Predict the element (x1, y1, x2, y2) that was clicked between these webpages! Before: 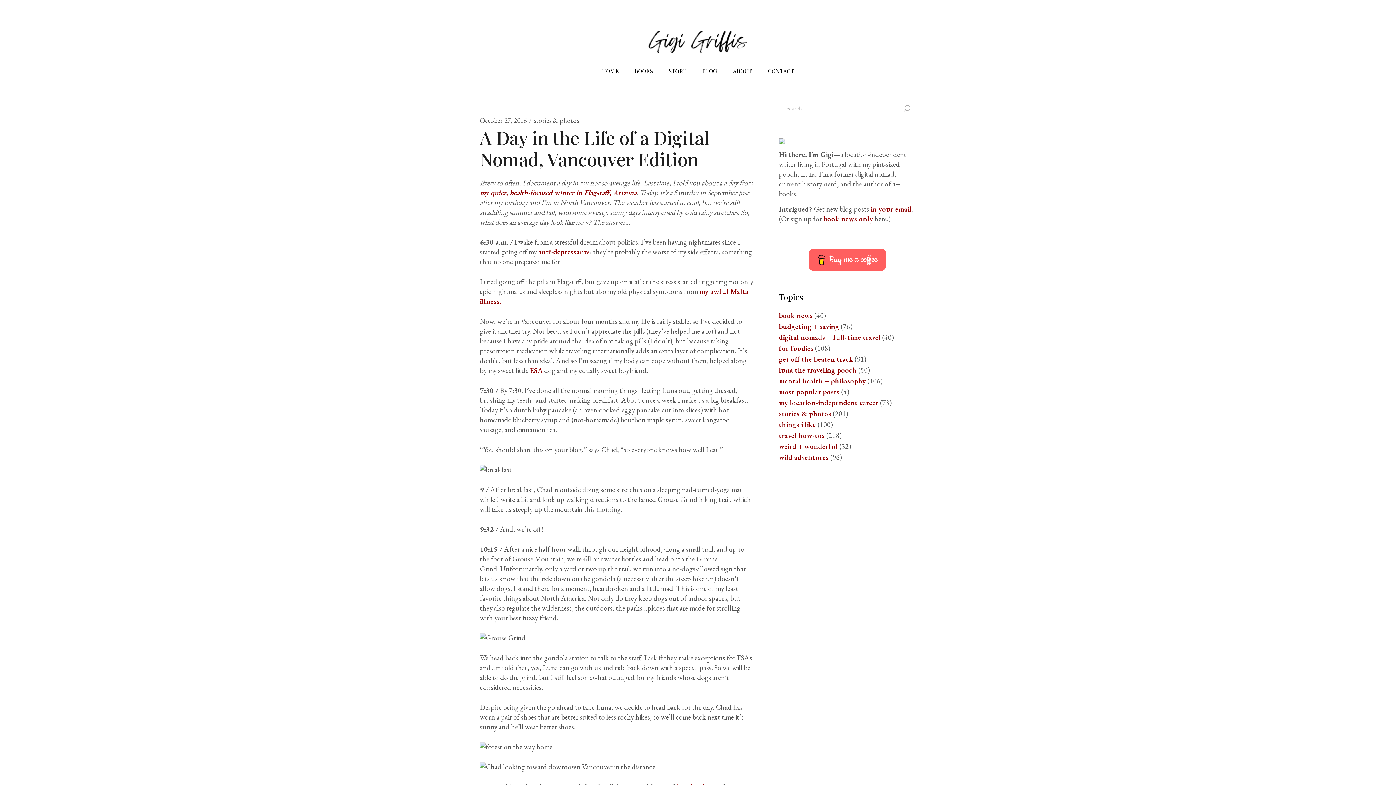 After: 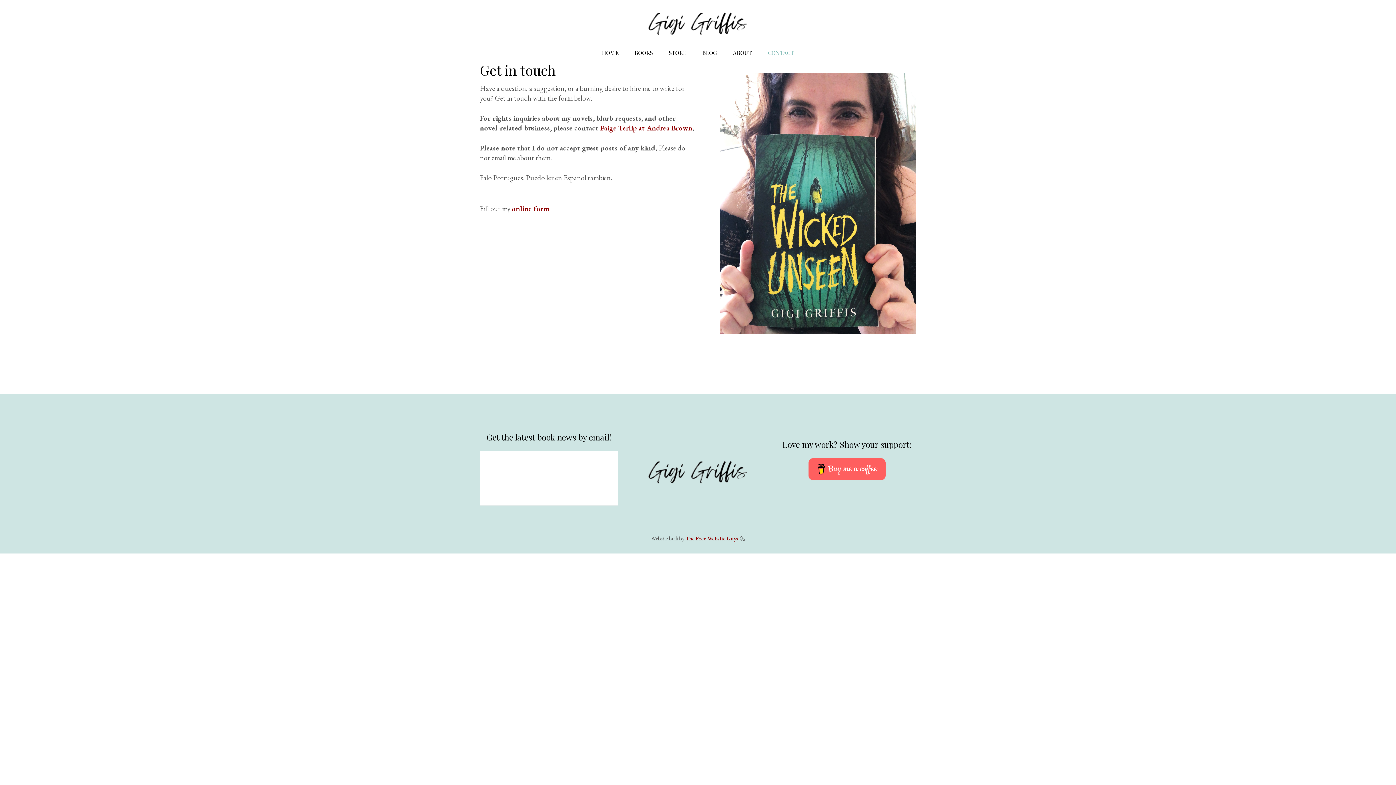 Action: label: CONTACT bbox: (764, 61, 798, 80)